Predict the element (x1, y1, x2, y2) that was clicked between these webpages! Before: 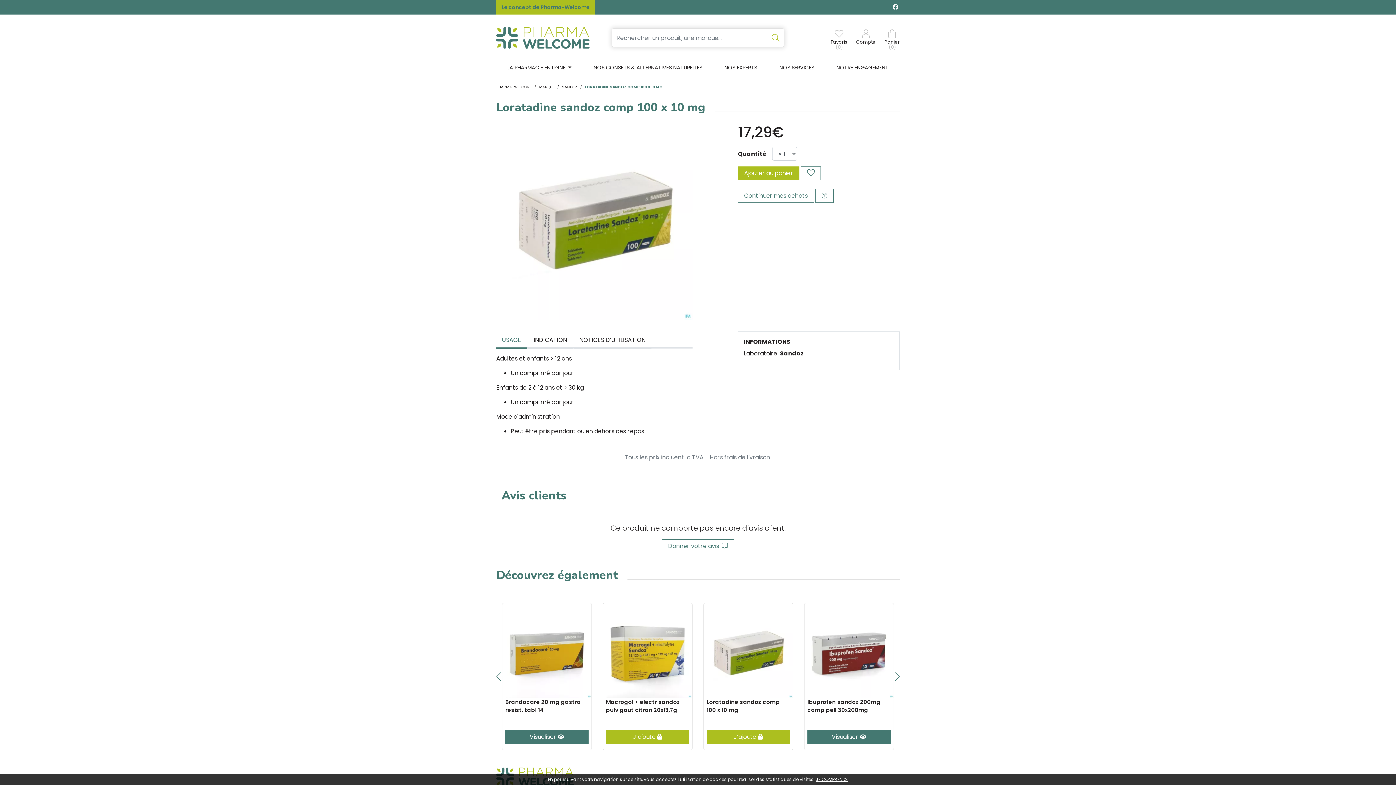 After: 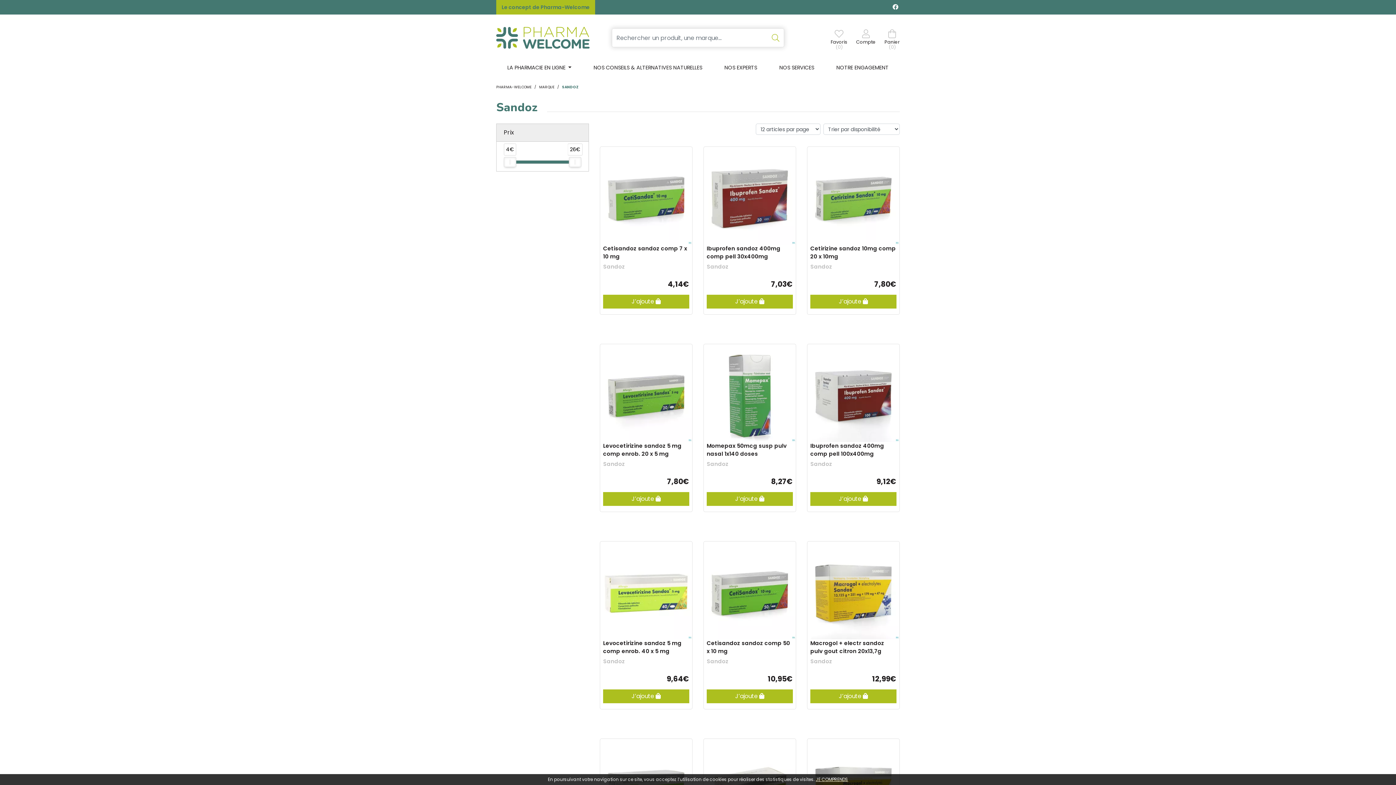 Action: bbox: (738, 189, 814, 202) label: Continuer mes achats